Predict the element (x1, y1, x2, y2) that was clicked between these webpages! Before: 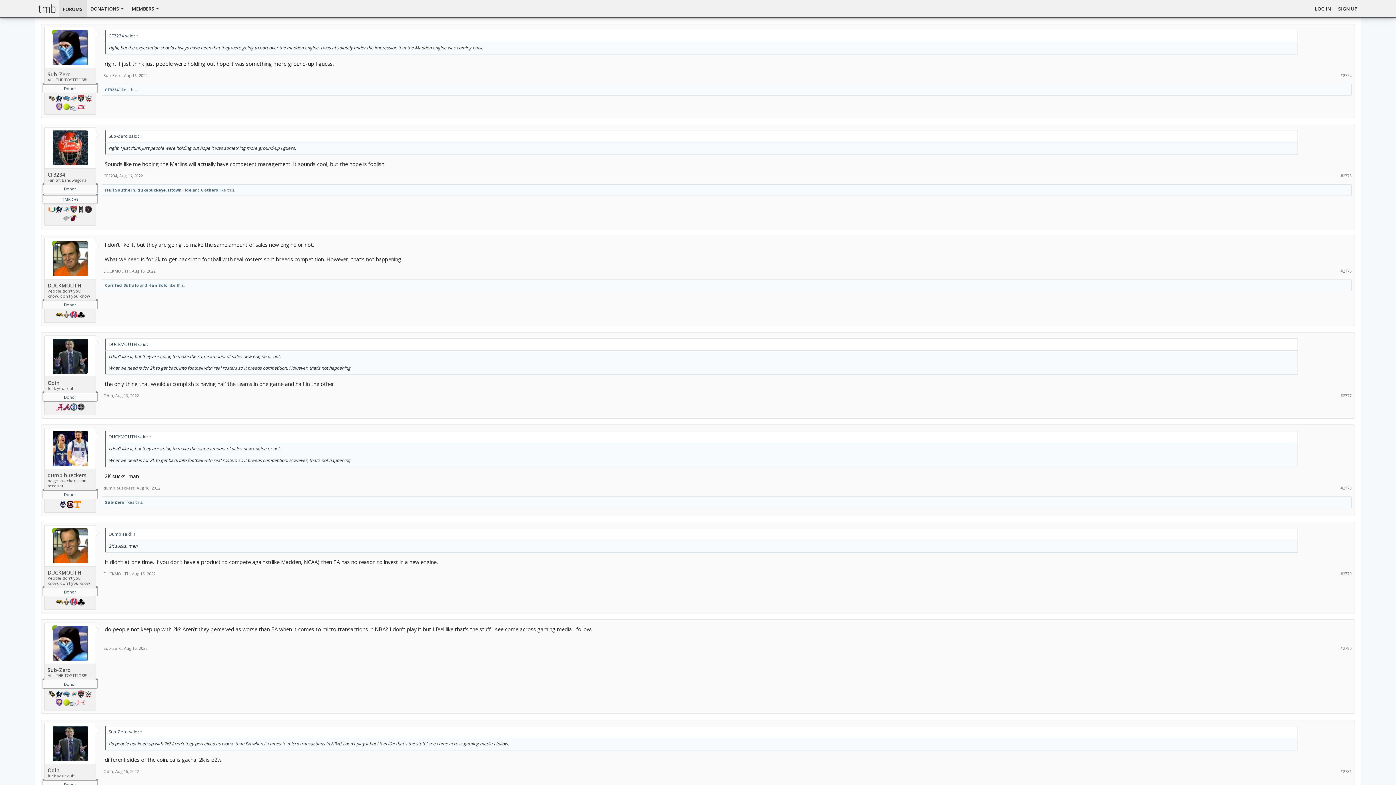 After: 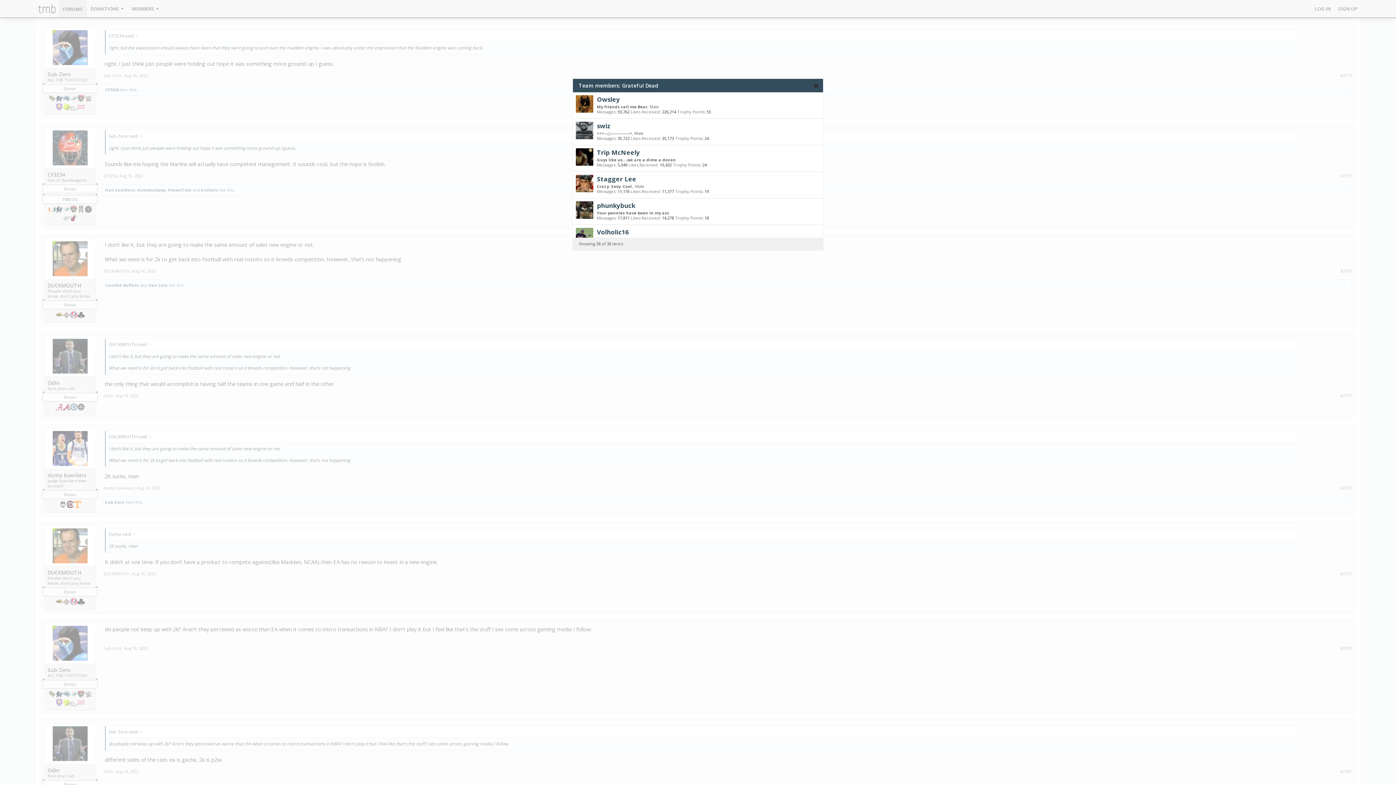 Action: bbox: (70, 601, 77, 607)